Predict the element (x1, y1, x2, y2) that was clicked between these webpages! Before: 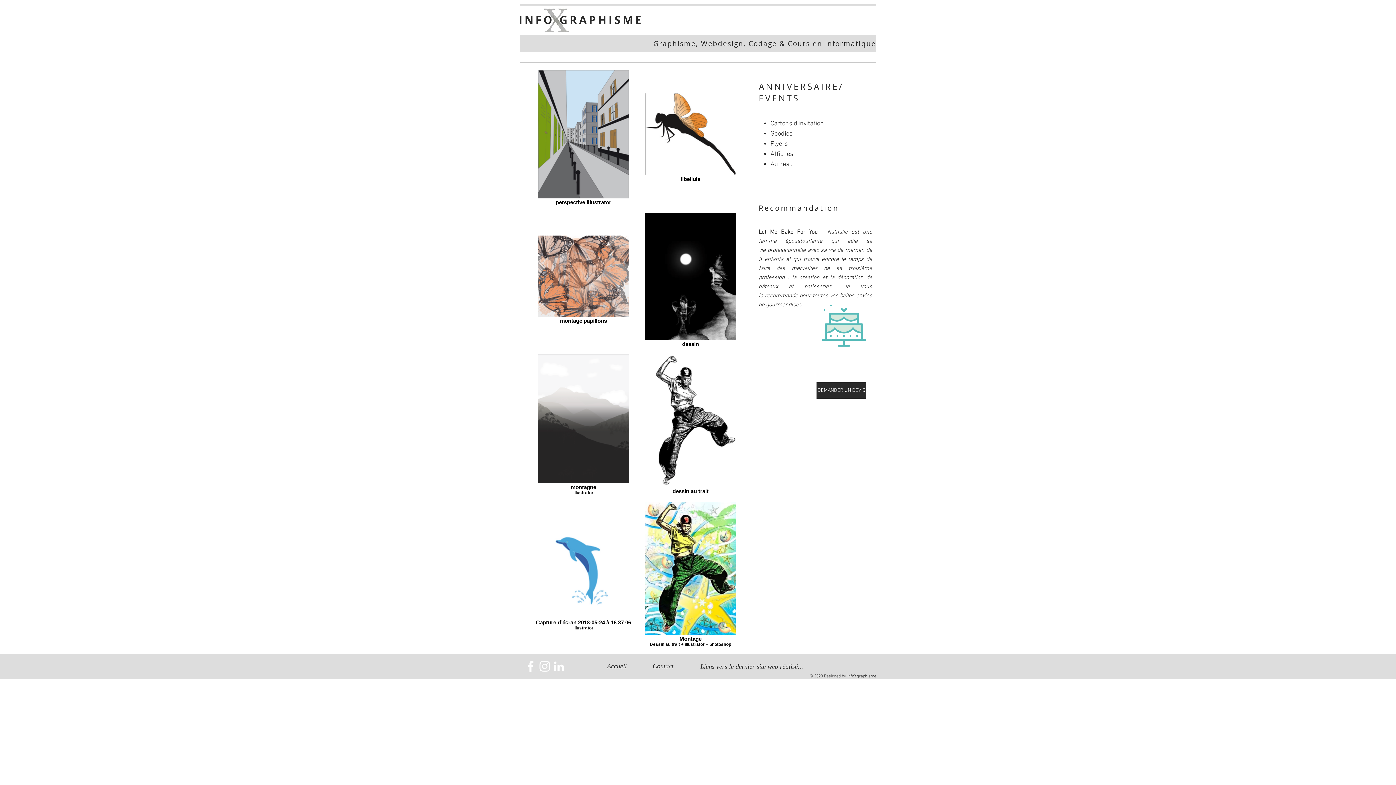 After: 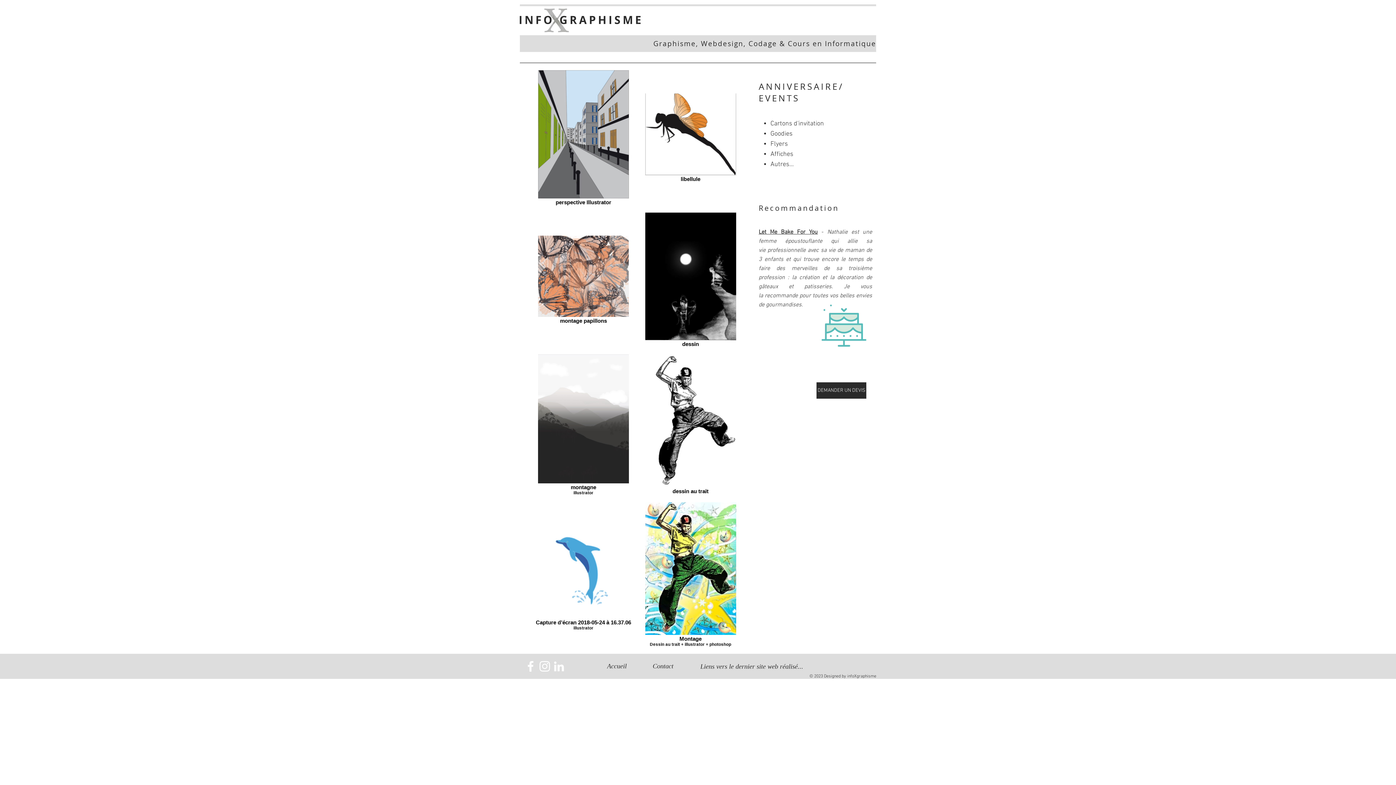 Action: label: Let Me Bake For You bbox: (758, 228, 818, 236)